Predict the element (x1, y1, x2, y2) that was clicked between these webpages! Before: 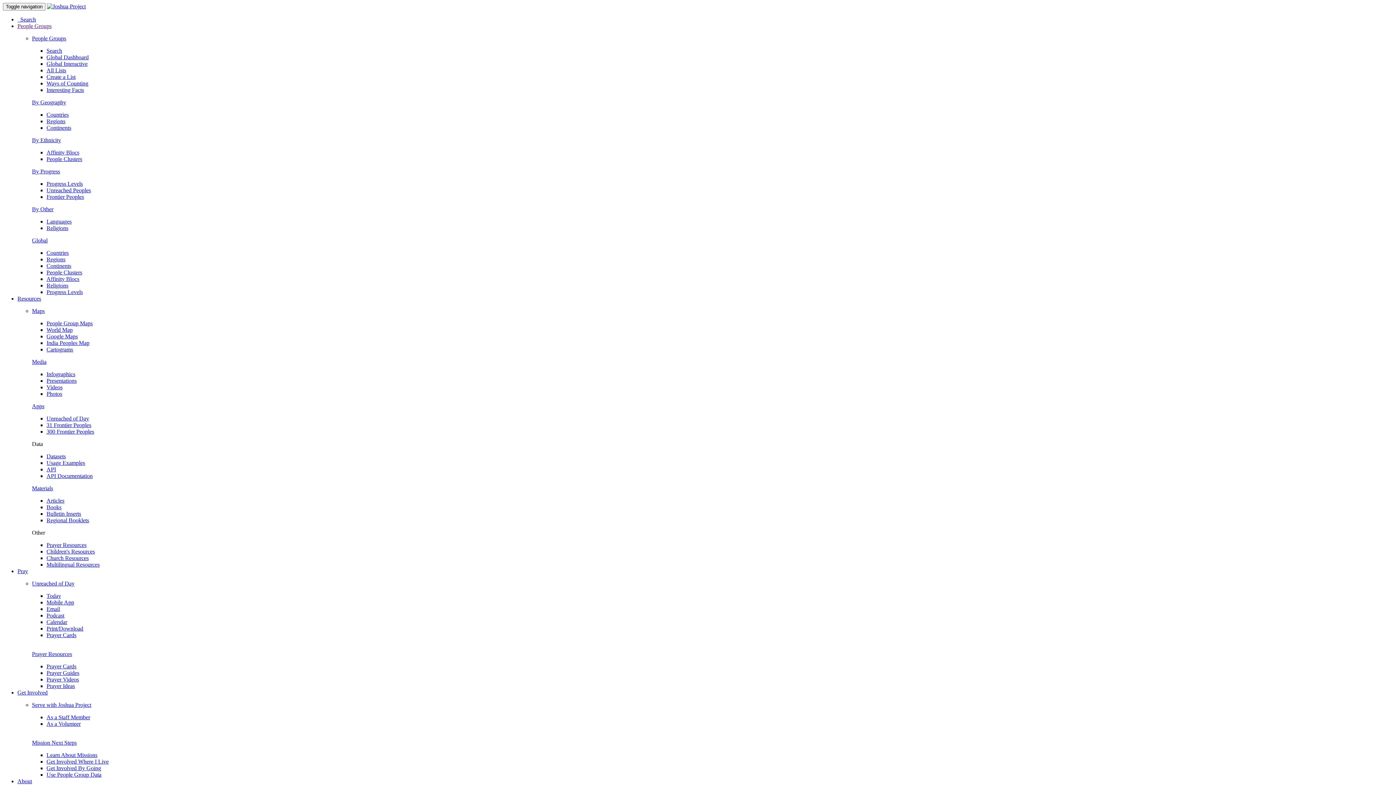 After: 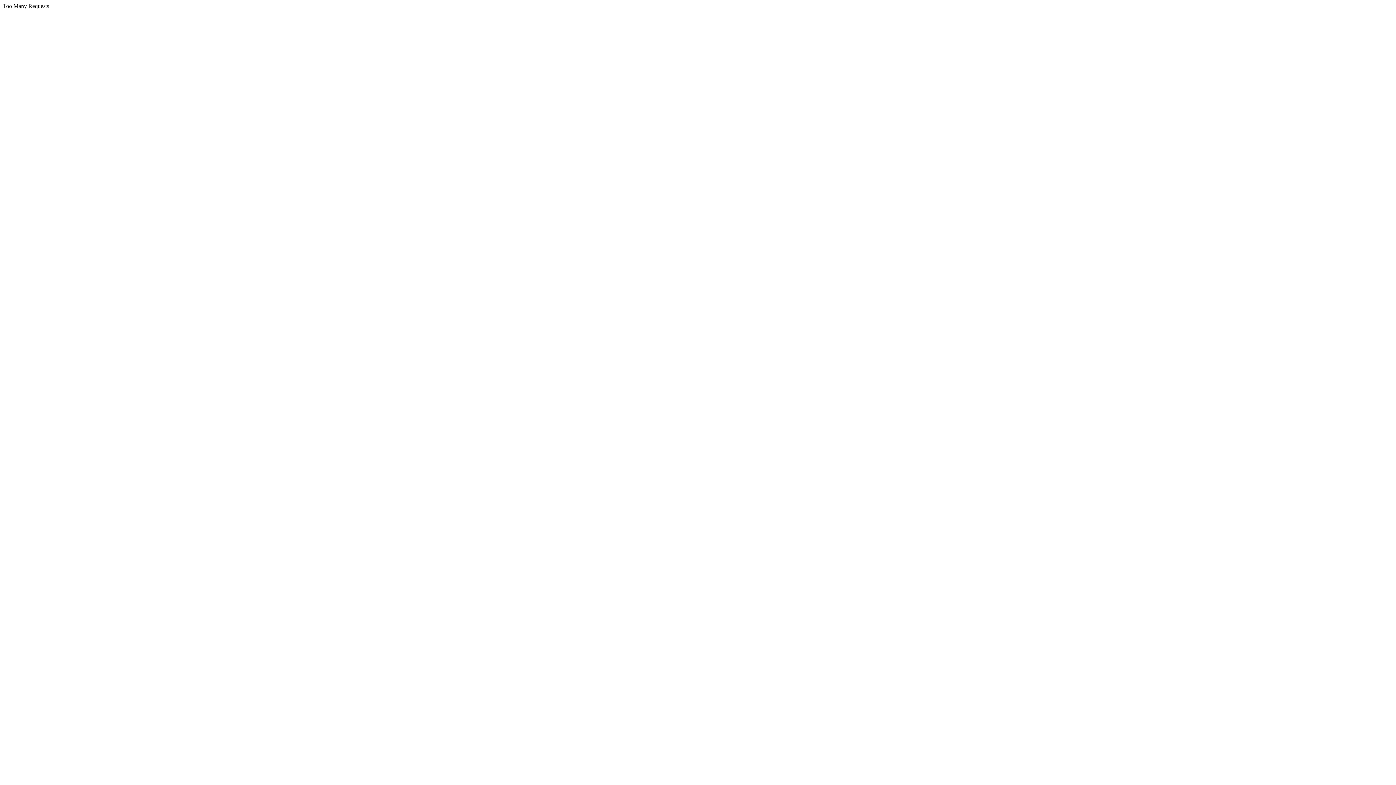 Action: bbox: (46, 47, 62, 53) label: Search